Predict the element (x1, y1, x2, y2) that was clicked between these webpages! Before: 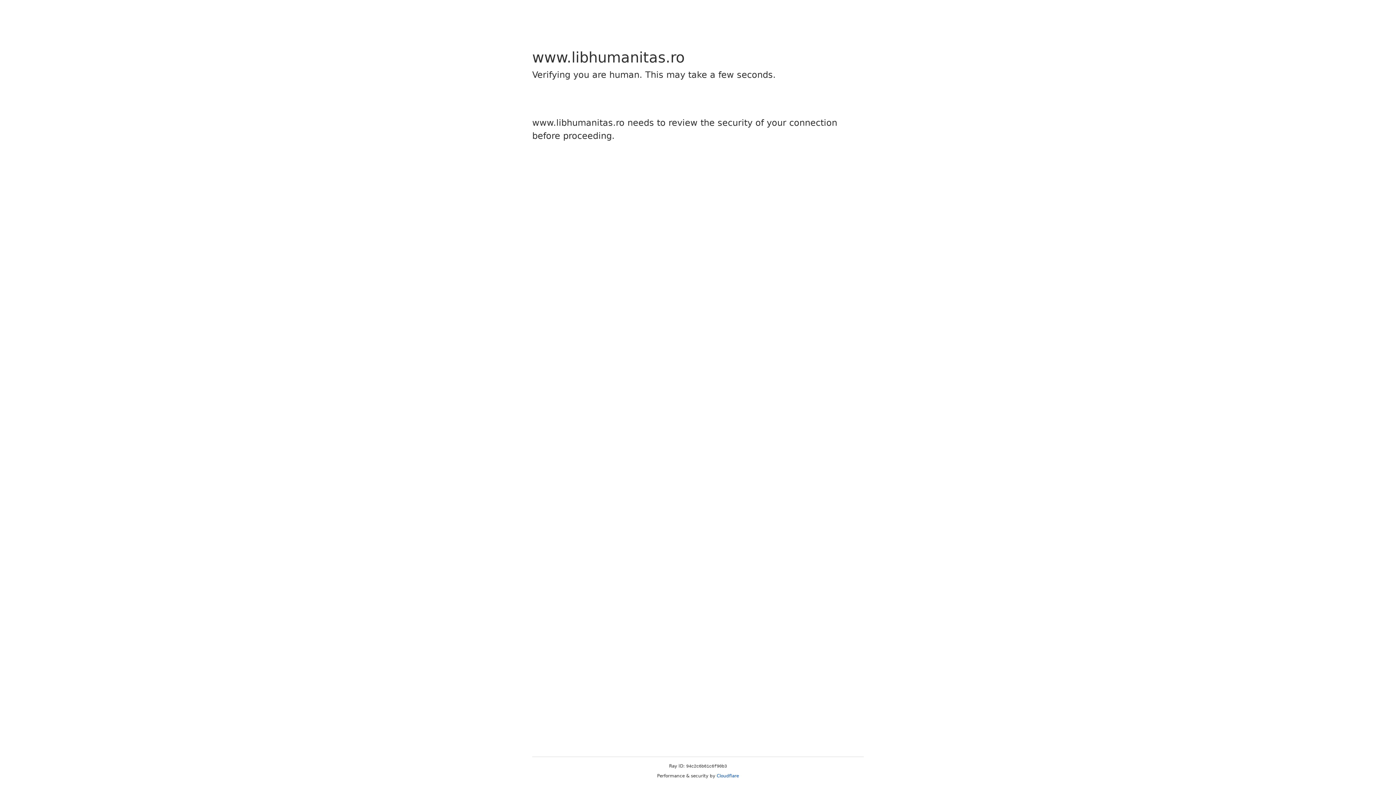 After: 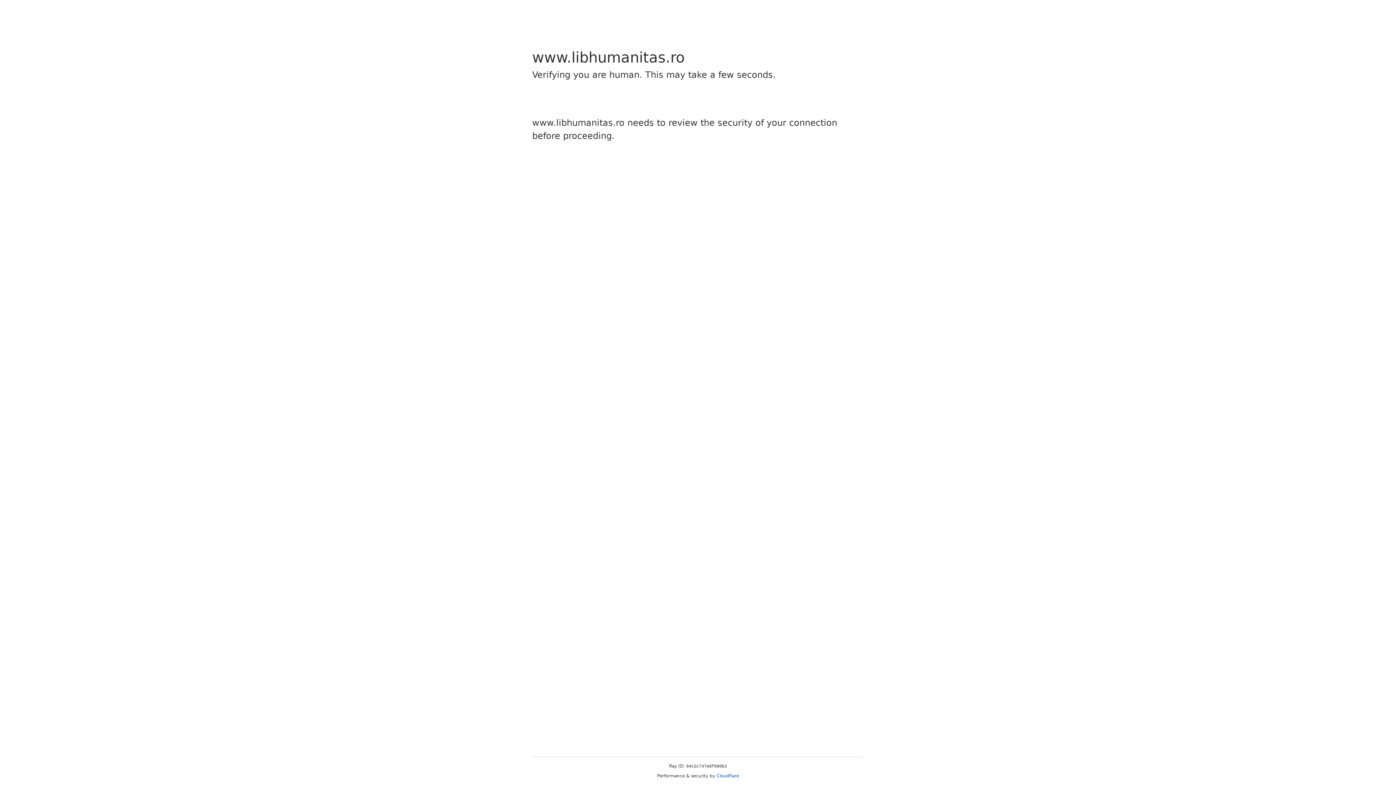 Action: bbox: (716, 773, 739, 778) label: Cloudflare